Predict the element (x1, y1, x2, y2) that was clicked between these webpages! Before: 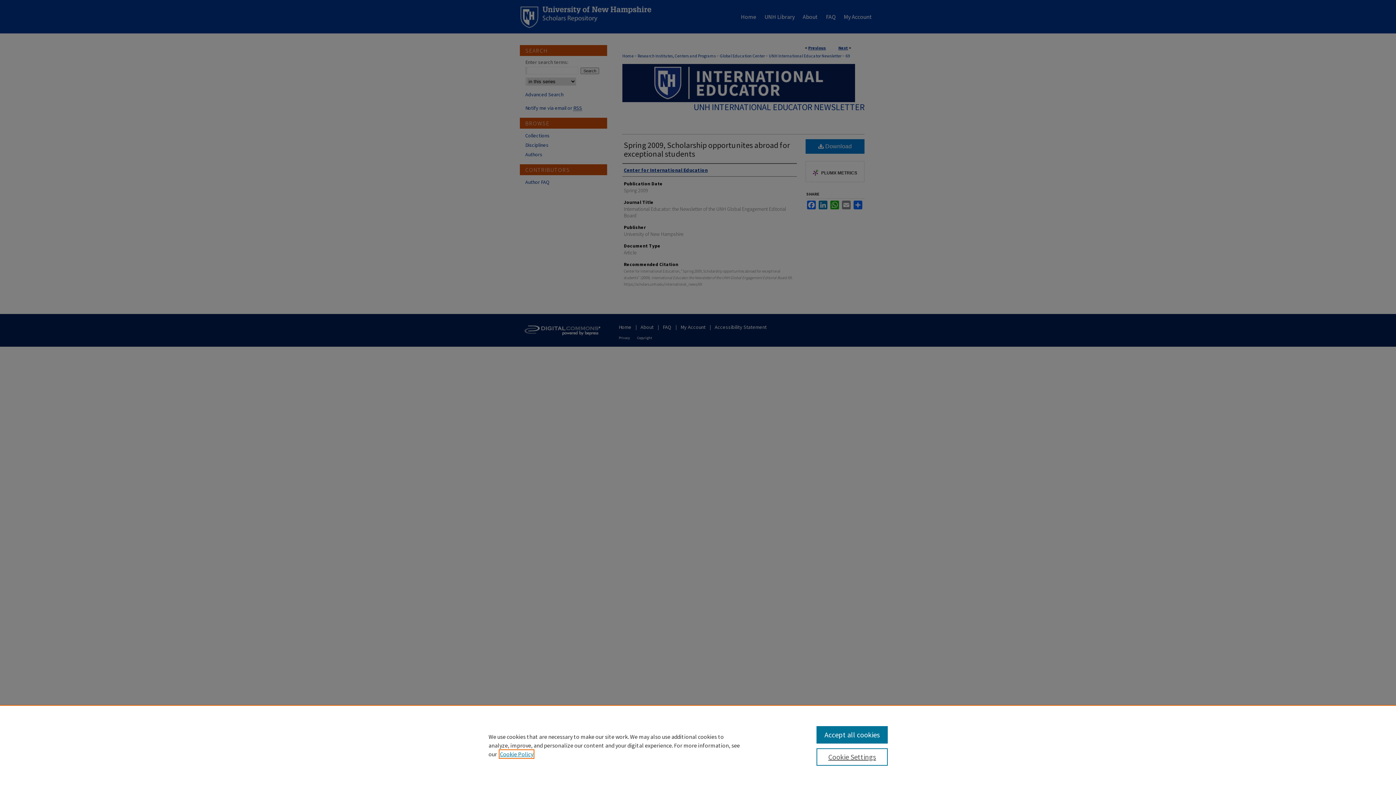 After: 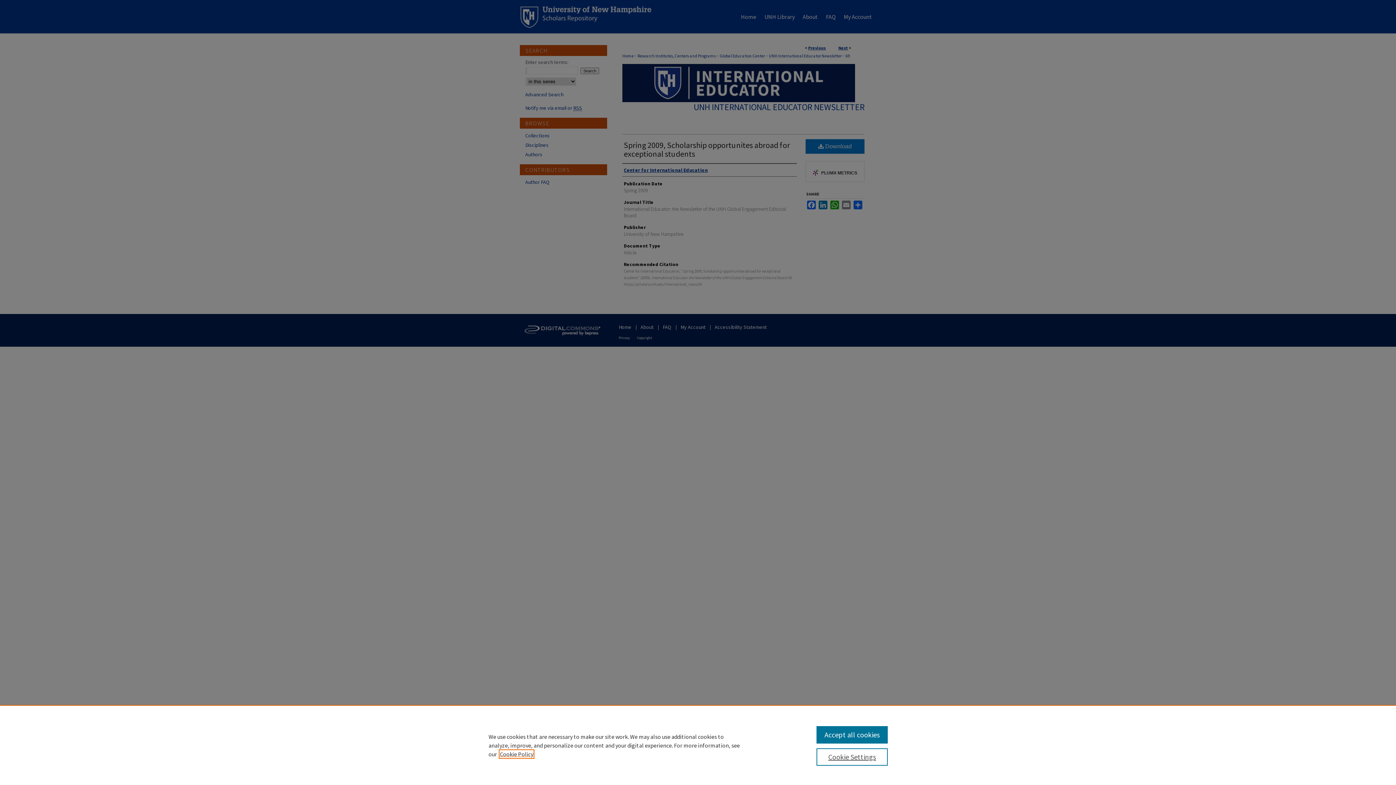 Action: bbox: (500, 750, 533, 758) label: , opens in a new tab